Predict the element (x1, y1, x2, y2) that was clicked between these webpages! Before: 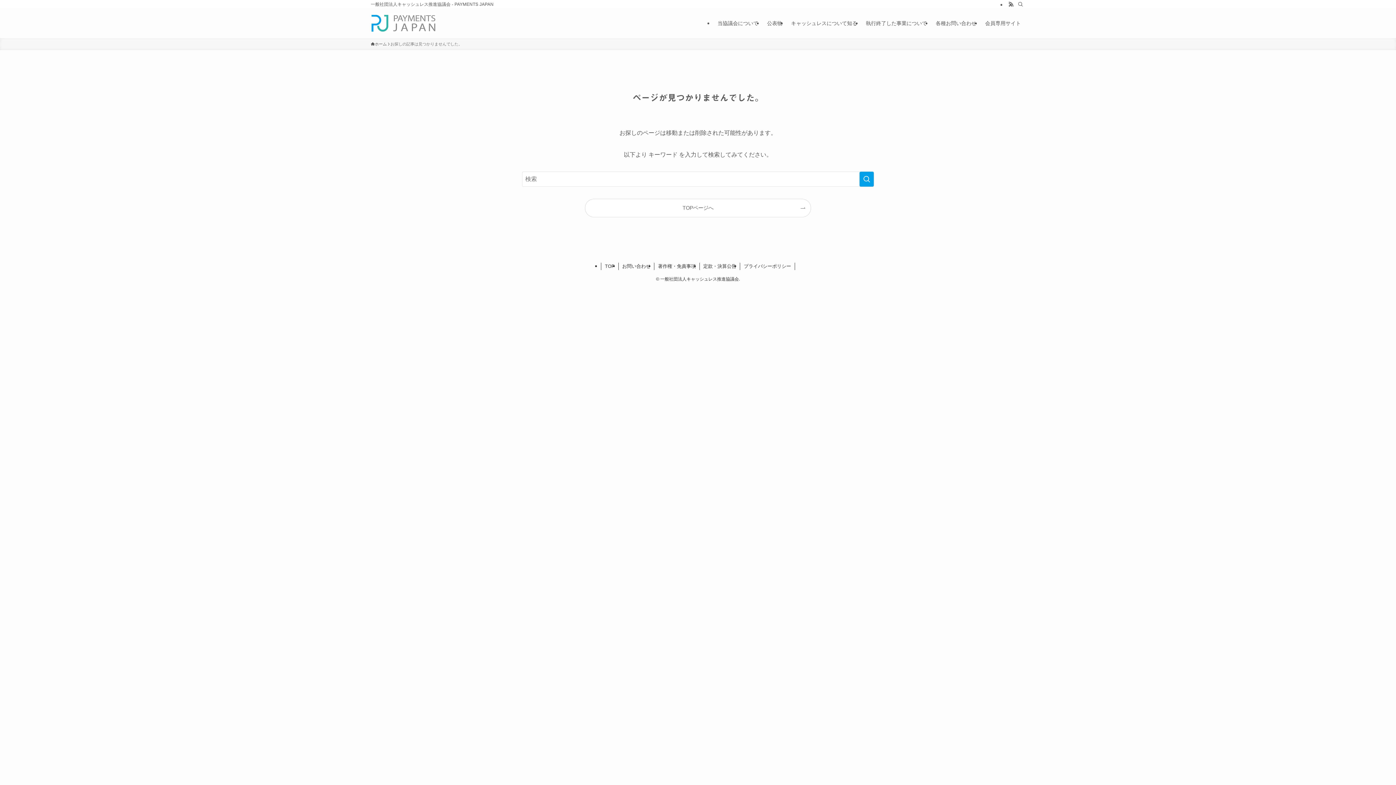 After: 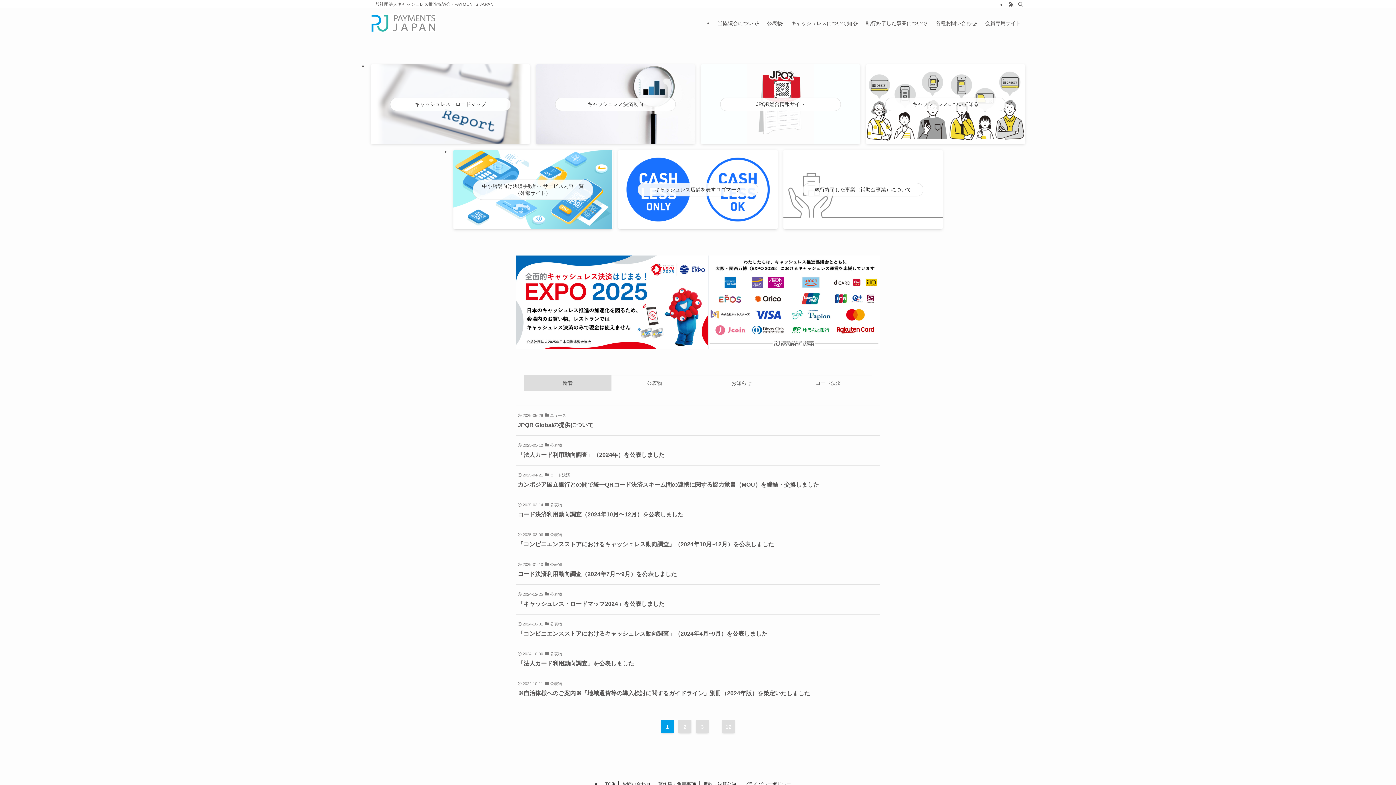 Action: bbox: (370, 14, 436, 32)